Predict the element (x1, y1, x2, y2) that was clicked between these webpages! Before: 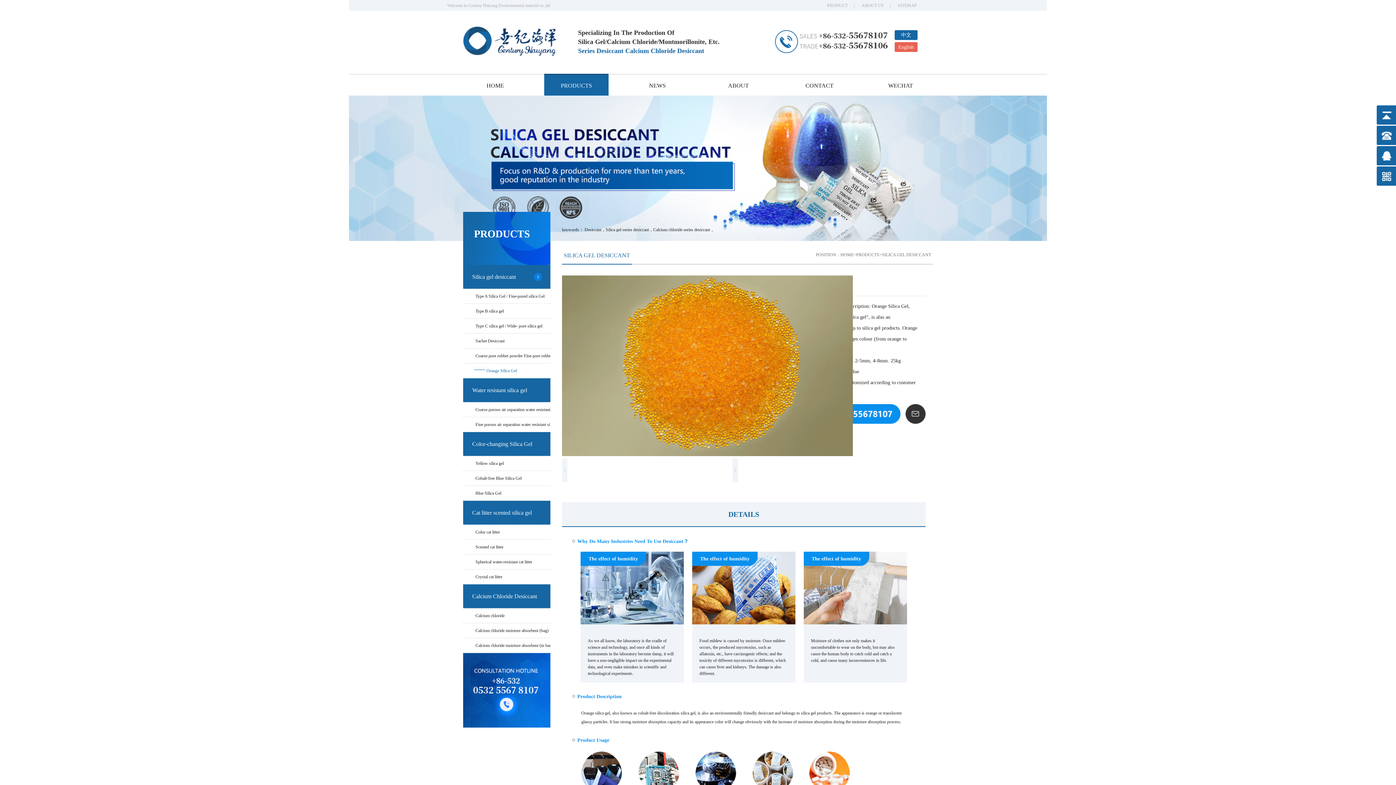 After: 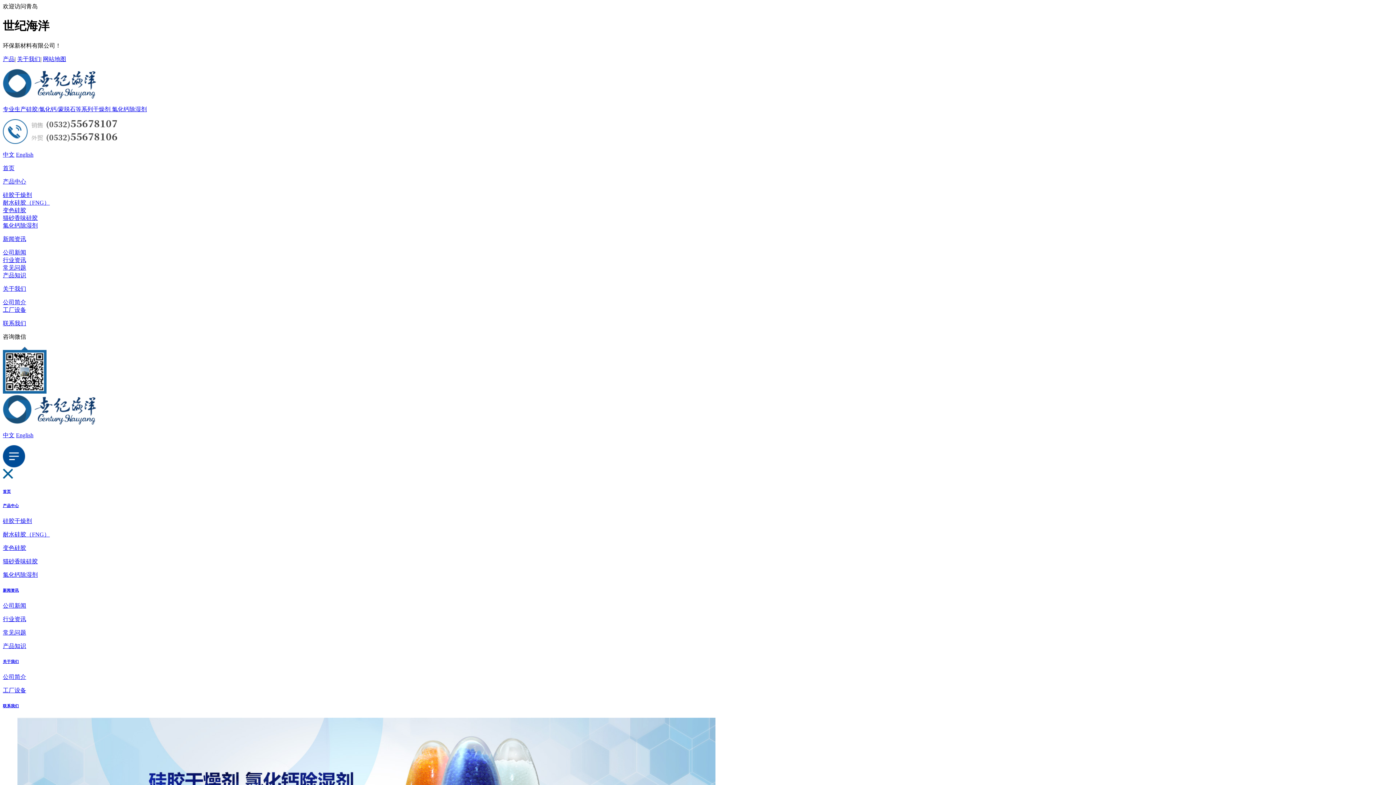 Action: bbox: (840, 252, 853, 257) label: HOME